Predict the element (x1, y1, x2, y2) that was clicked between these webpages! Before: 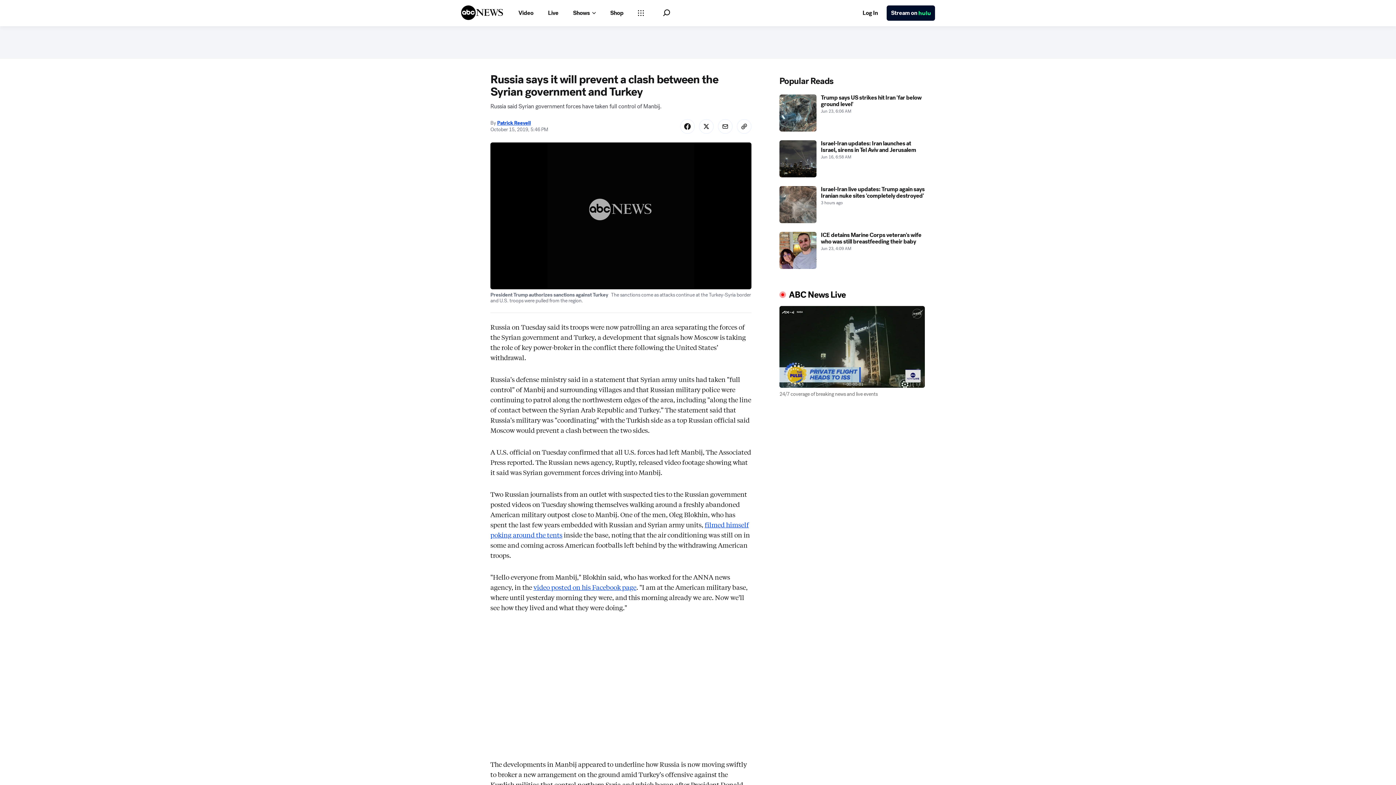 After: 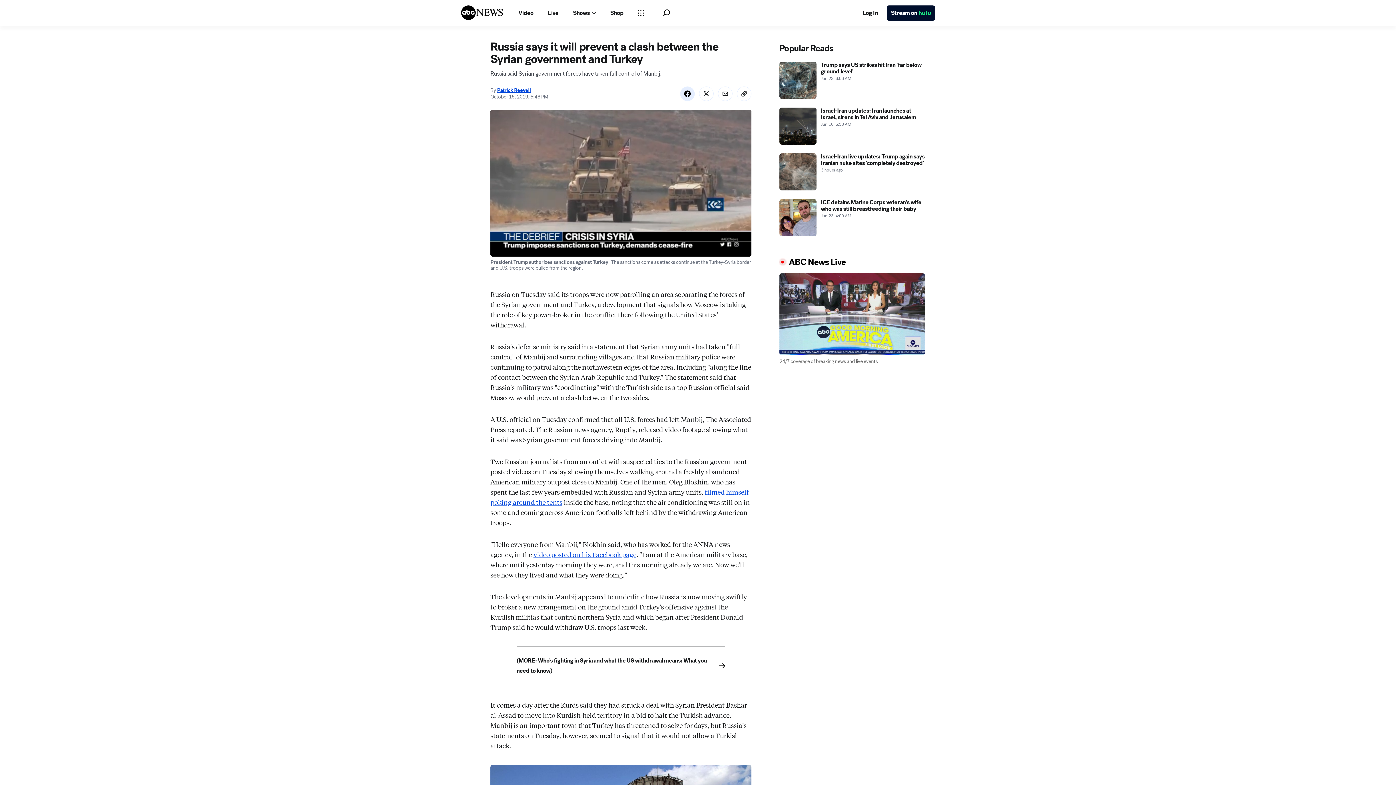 Action: label: Share Story on Facebook bbox: (680, 119, 694, 133)